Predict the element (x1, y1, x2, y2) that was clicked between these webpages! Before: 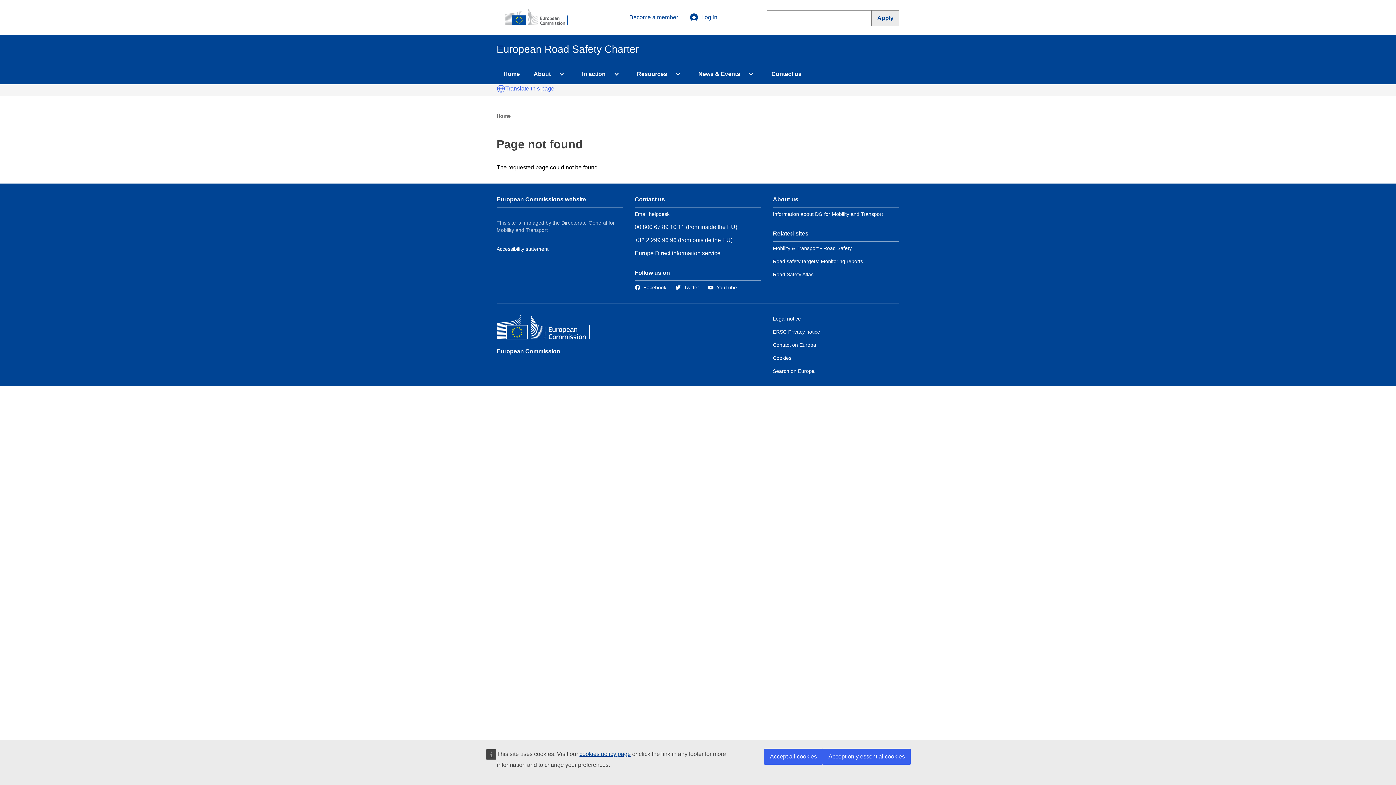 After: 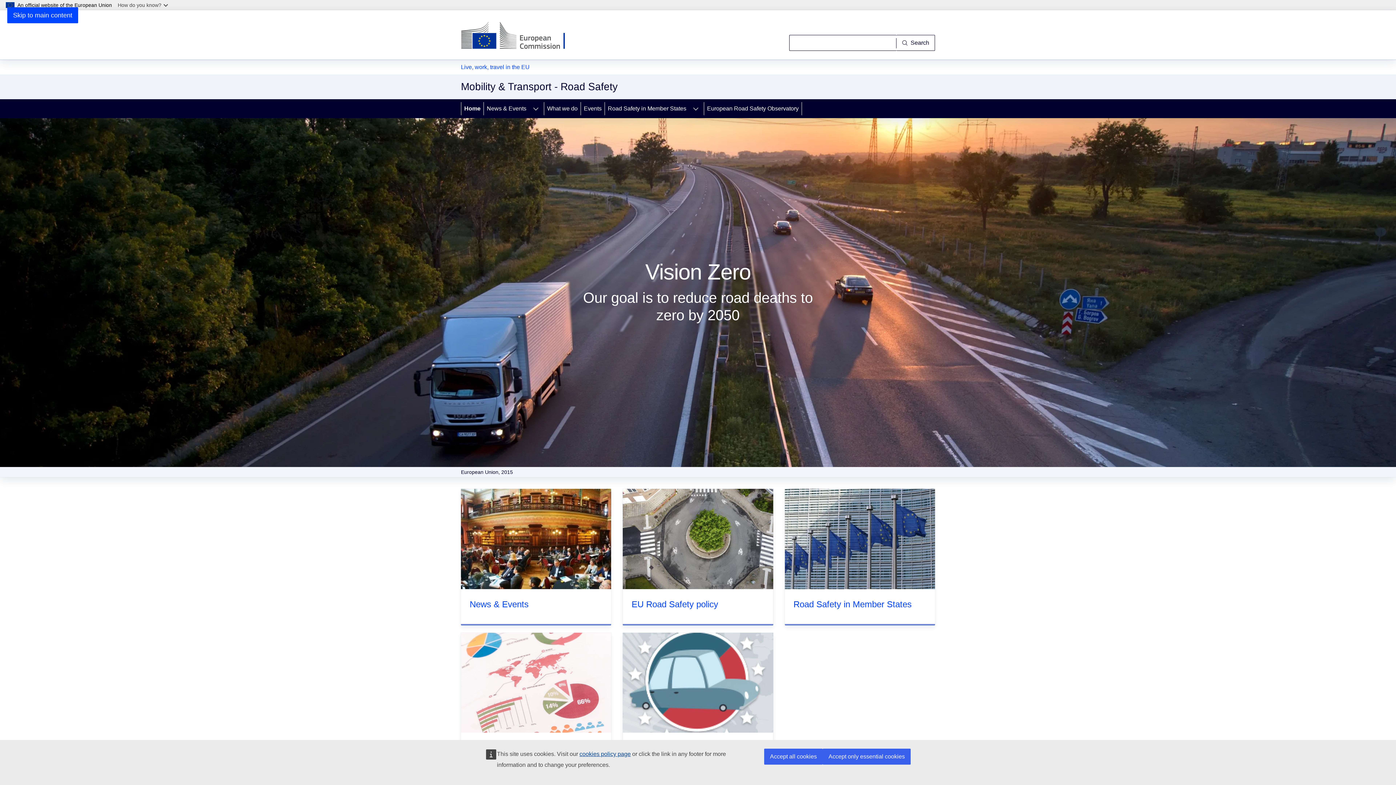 Action: bbox: (773, 245, 852, 251) label: Link to Related link 1